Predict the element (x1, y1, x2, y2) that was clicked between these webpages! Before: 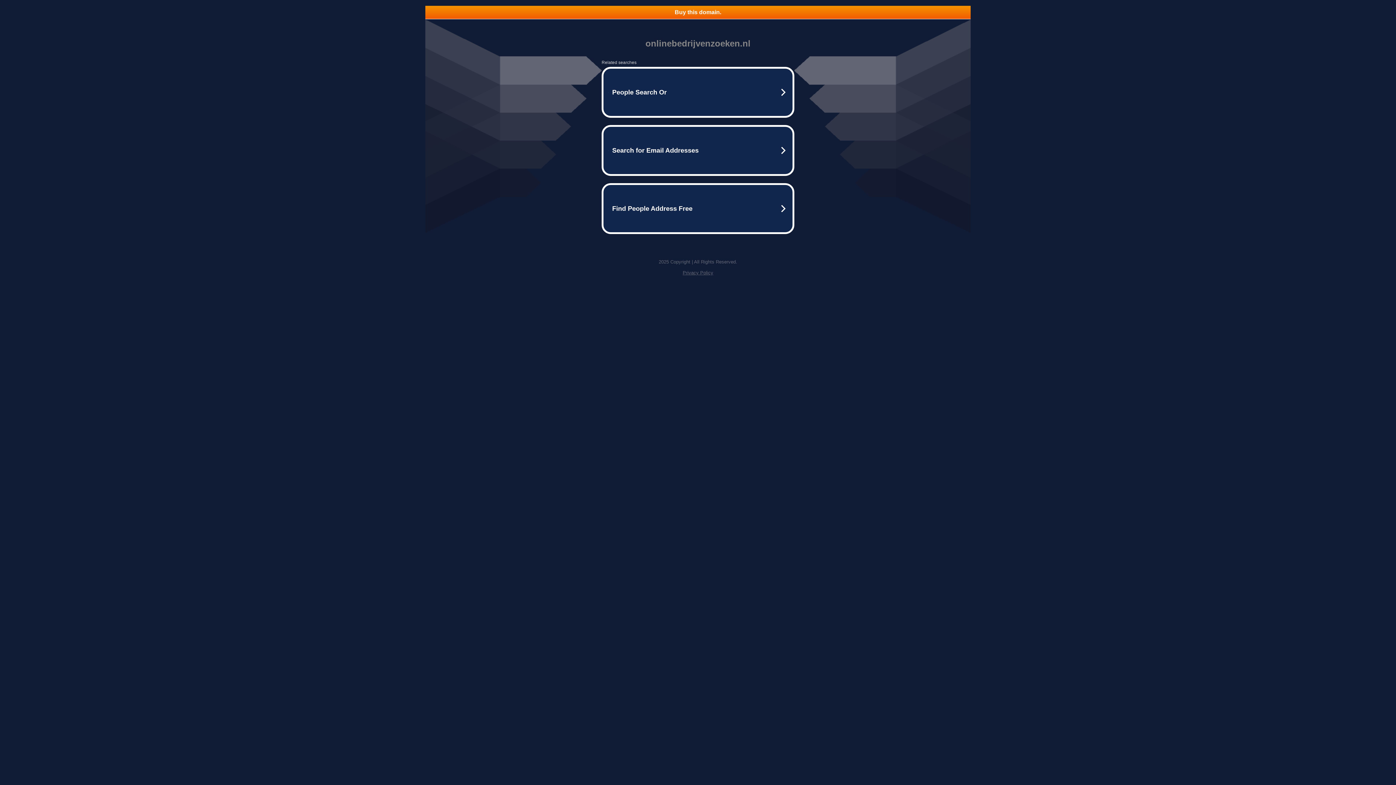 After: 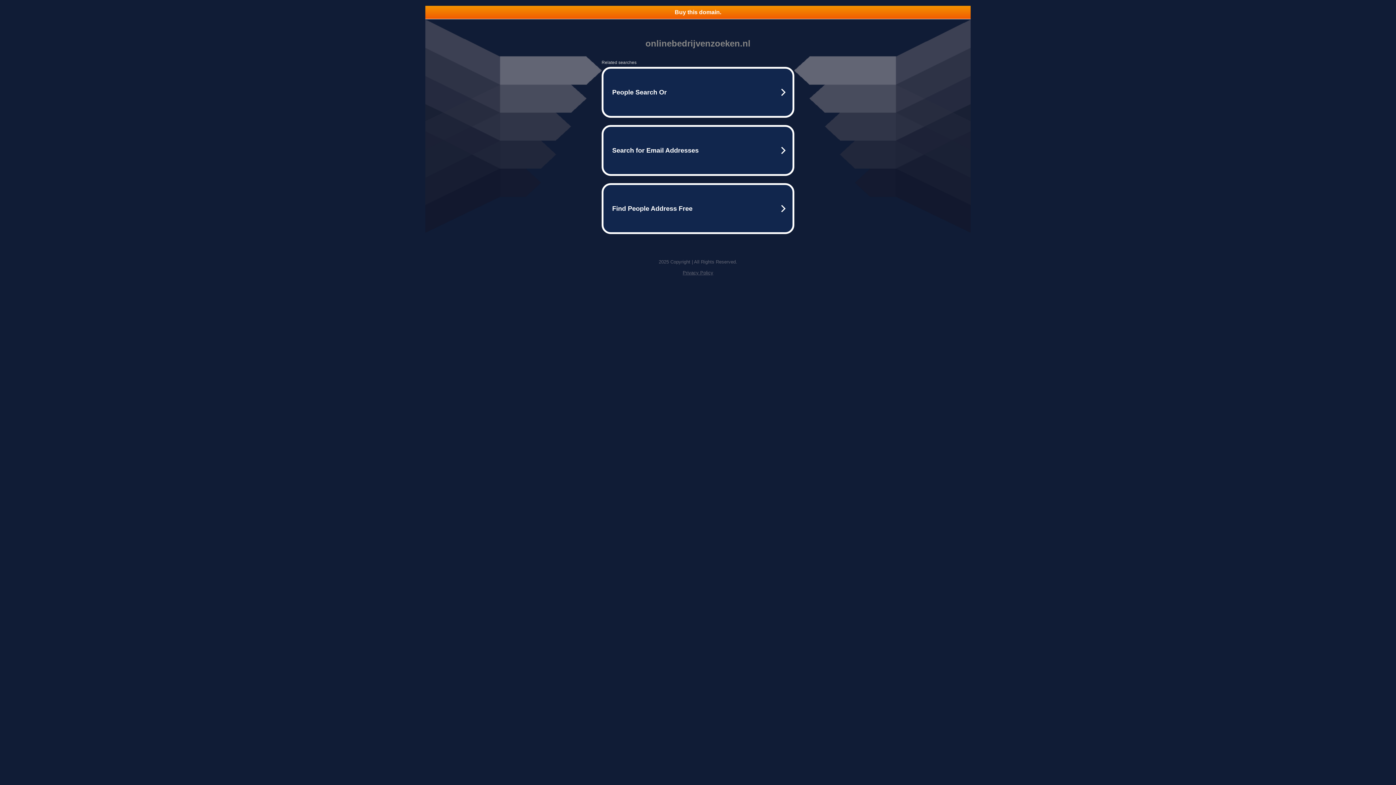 Action: label: Buy this domain. bbox: (425, 5, 970, 18)